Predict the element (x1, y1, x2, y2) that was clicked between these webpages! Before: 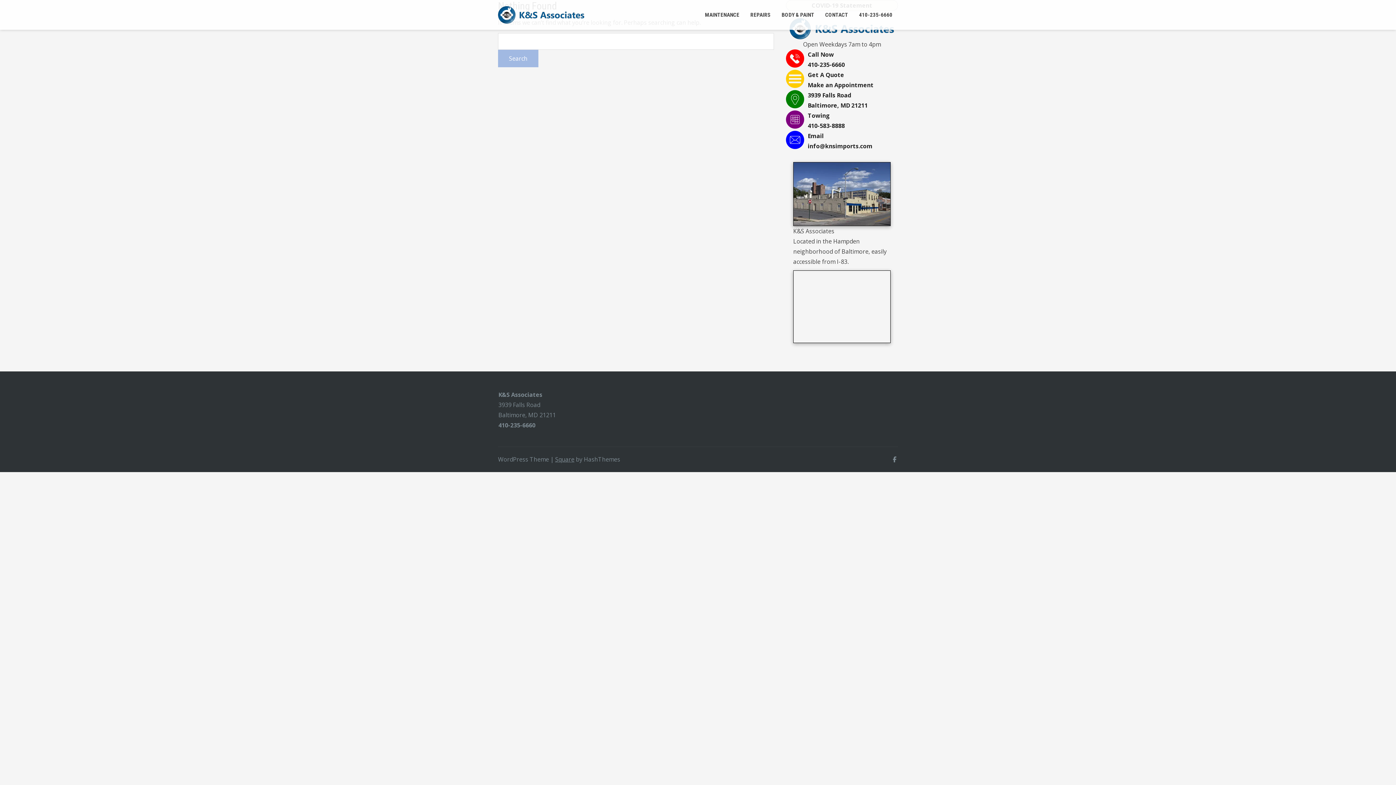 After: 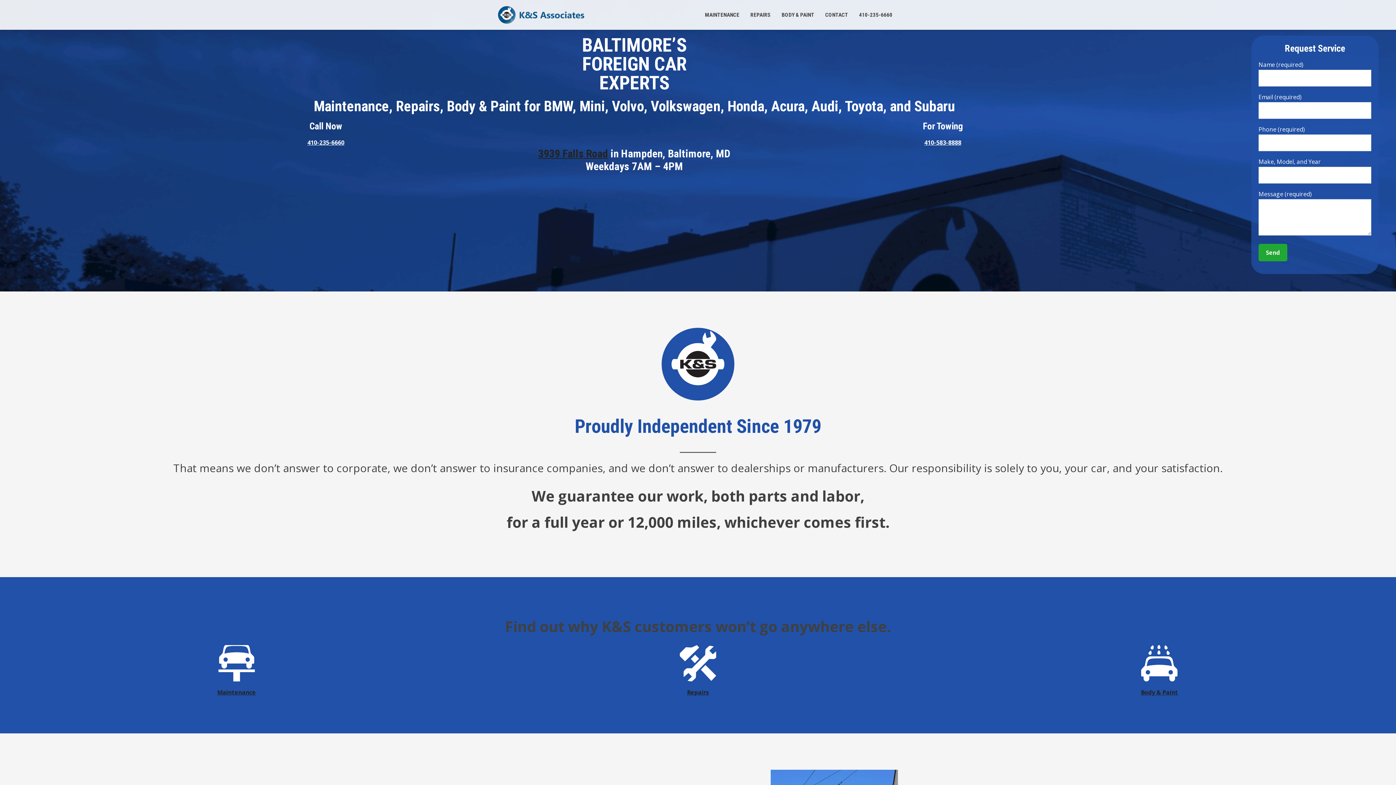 Action: bbox: (498, 10, 584, 18)